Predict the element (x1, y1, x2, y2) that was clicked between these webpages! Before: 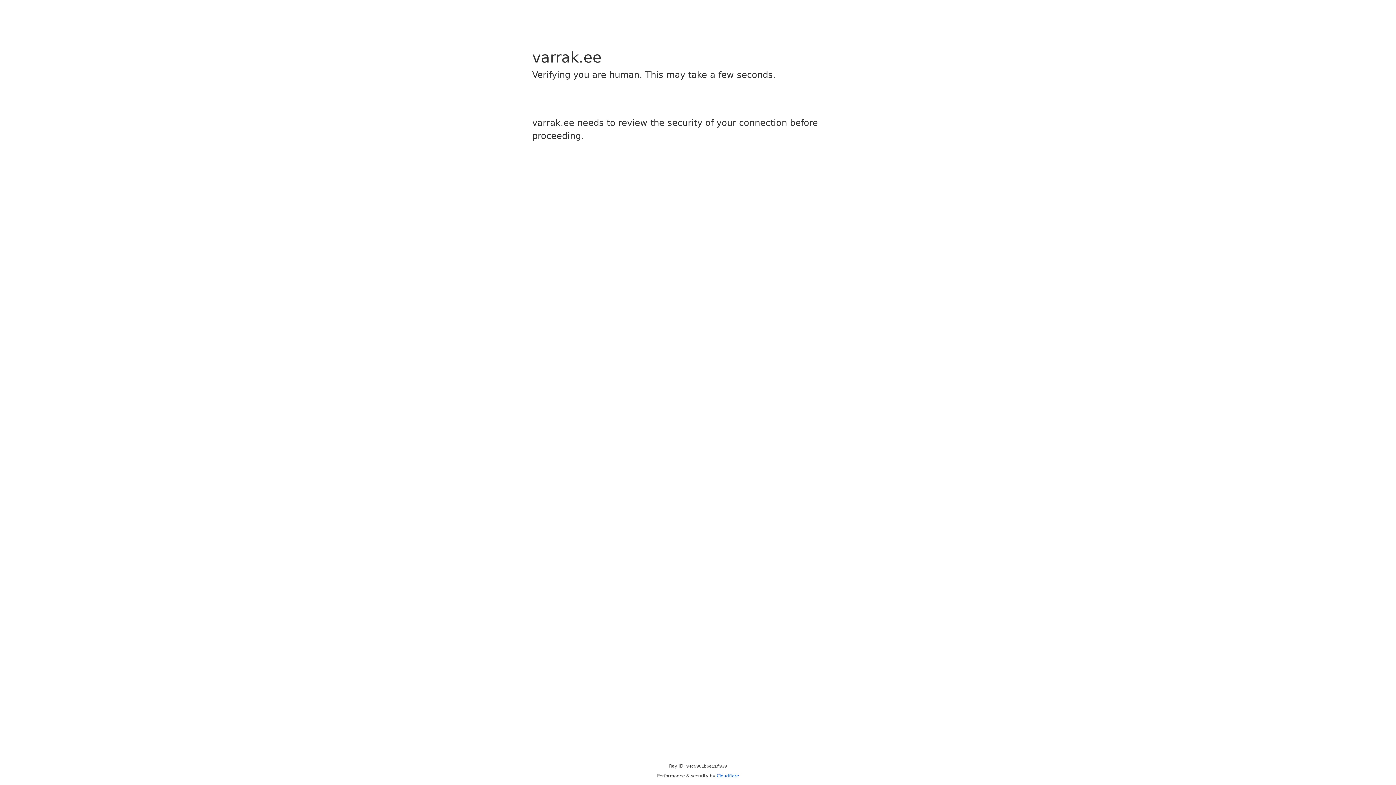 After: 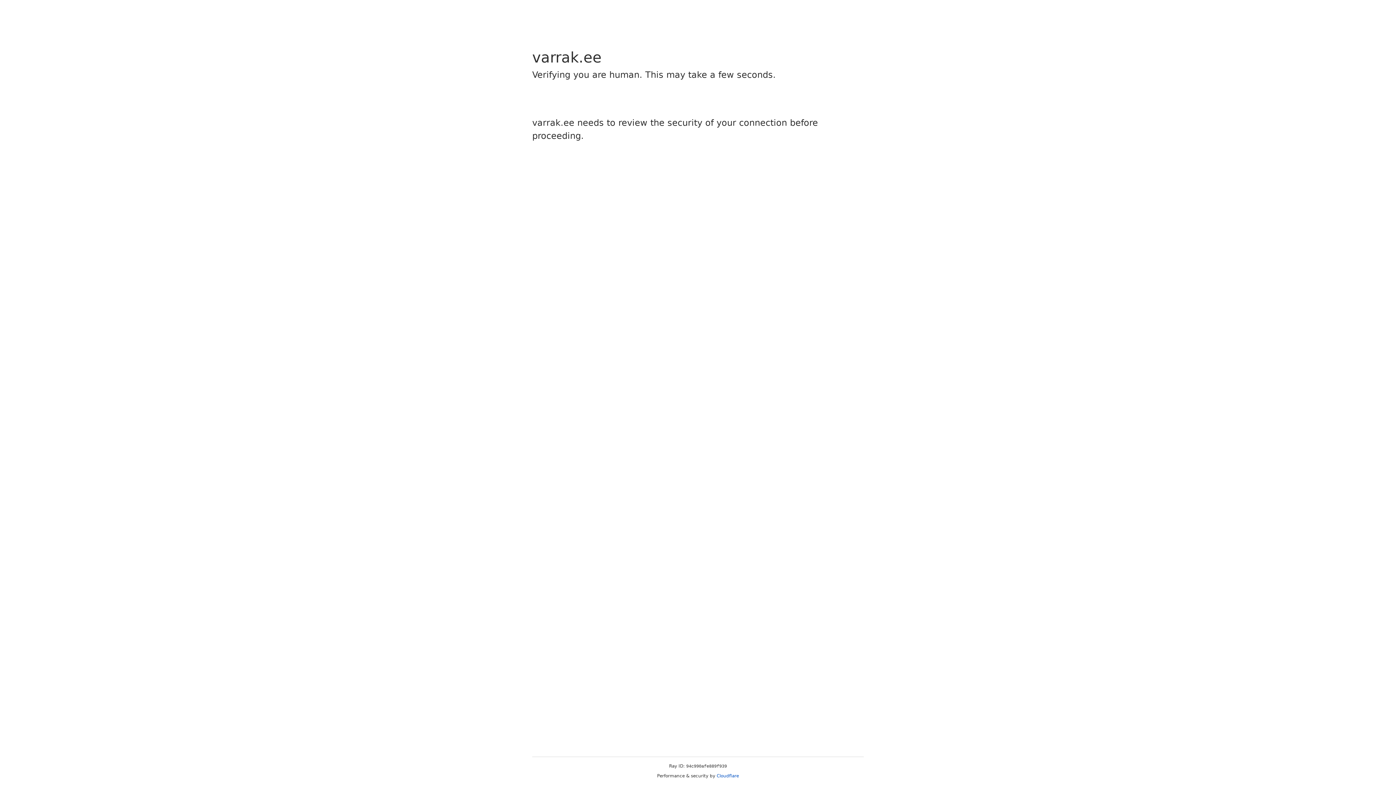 Action: label: Cloudflare bbox: (716, 773, 739, 778)